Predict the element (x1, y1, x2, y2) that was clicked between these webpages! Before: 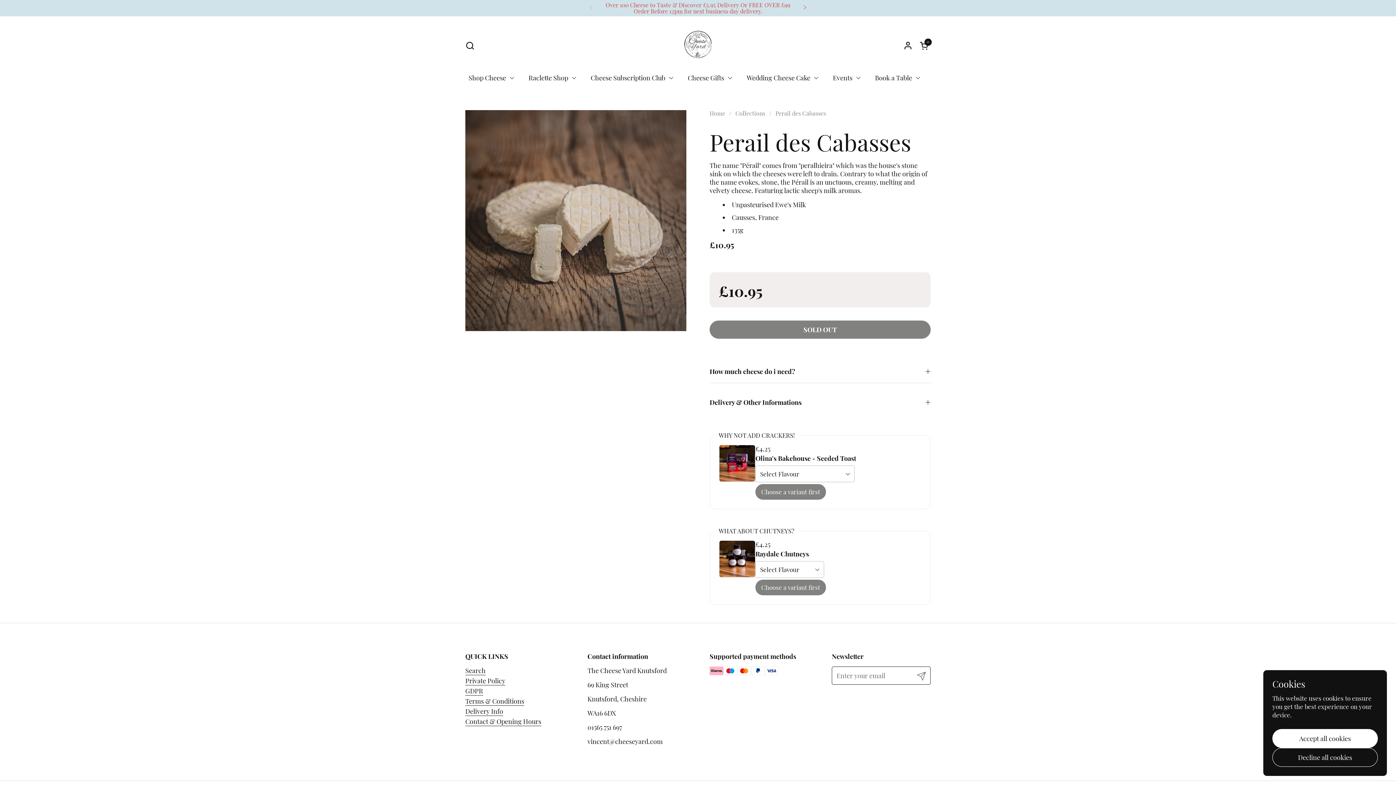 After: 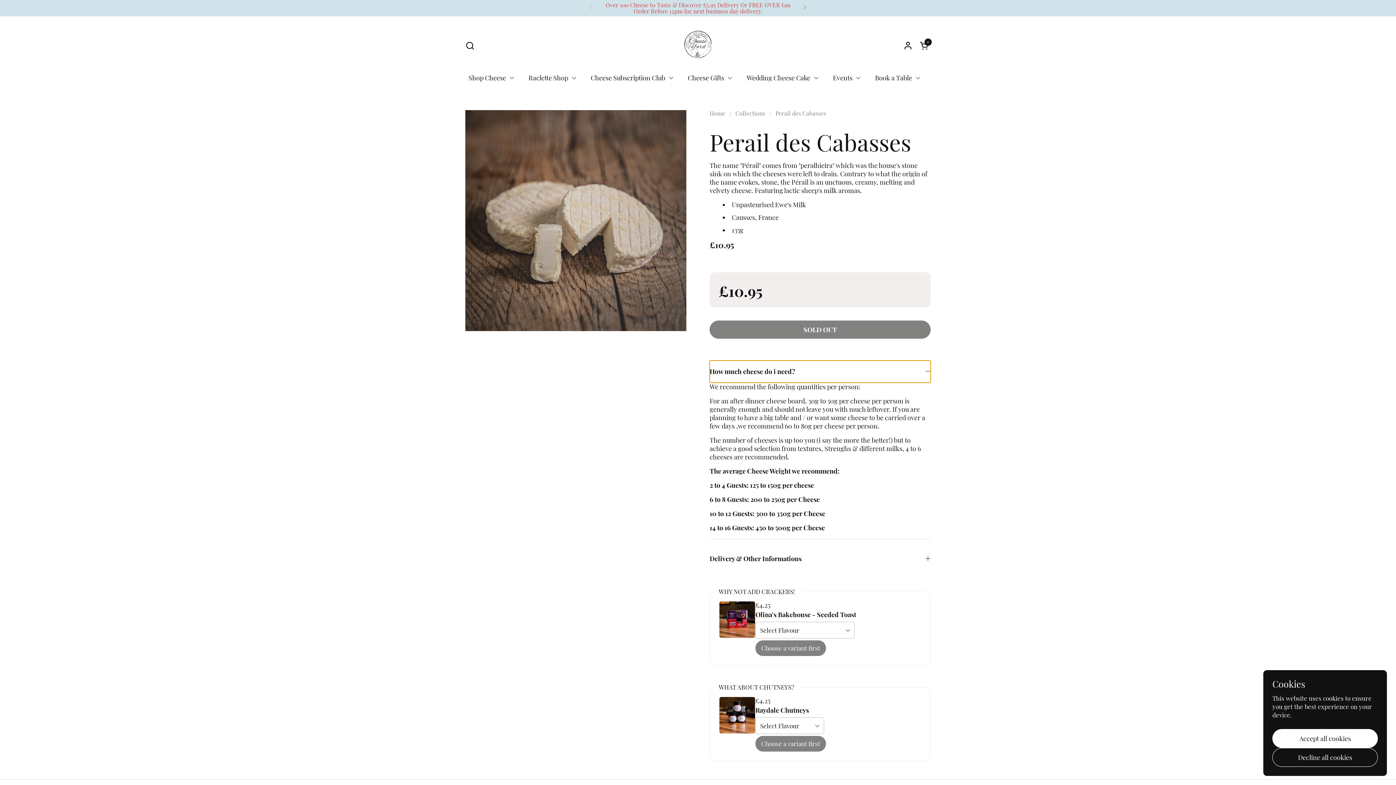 Action: bbox: (709, 360, 930, 382) label: How much cheese do i need?